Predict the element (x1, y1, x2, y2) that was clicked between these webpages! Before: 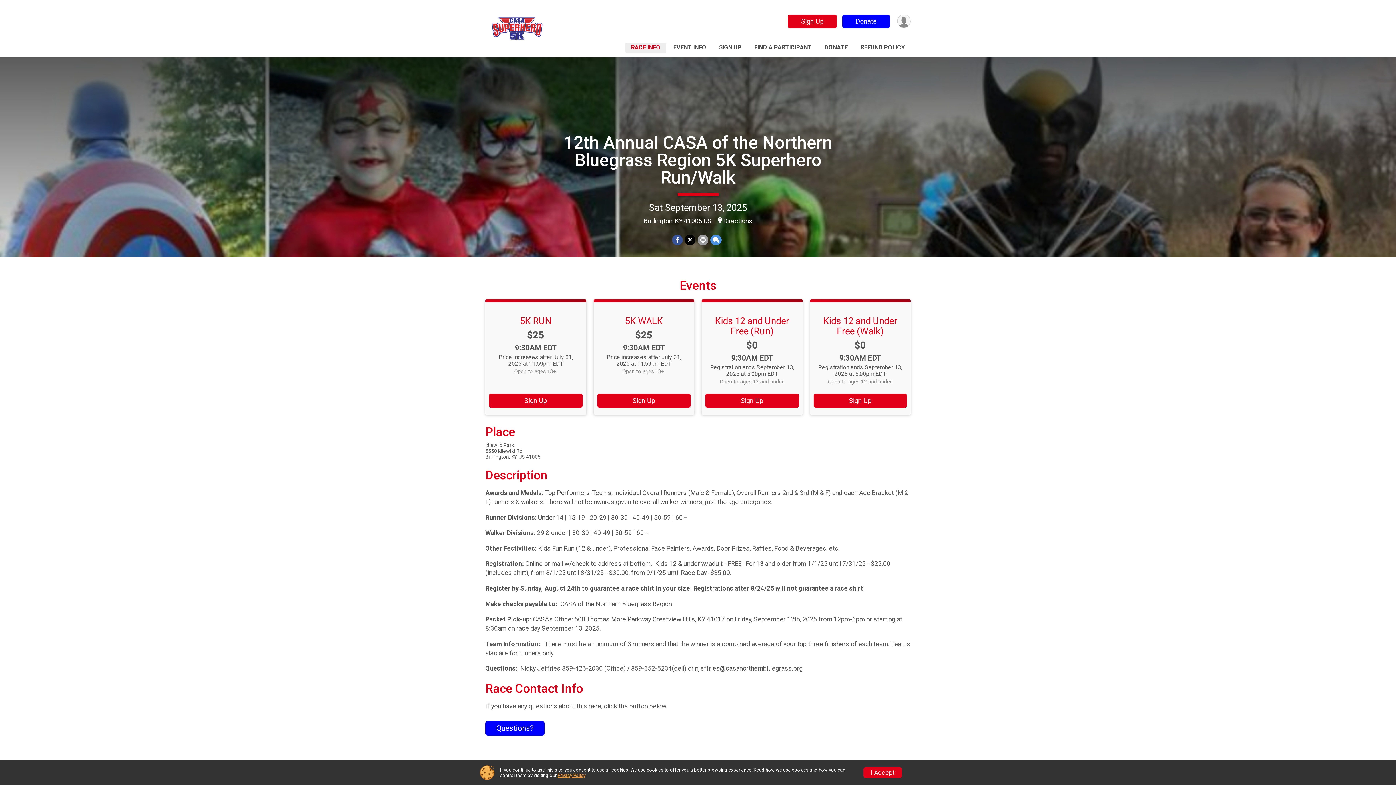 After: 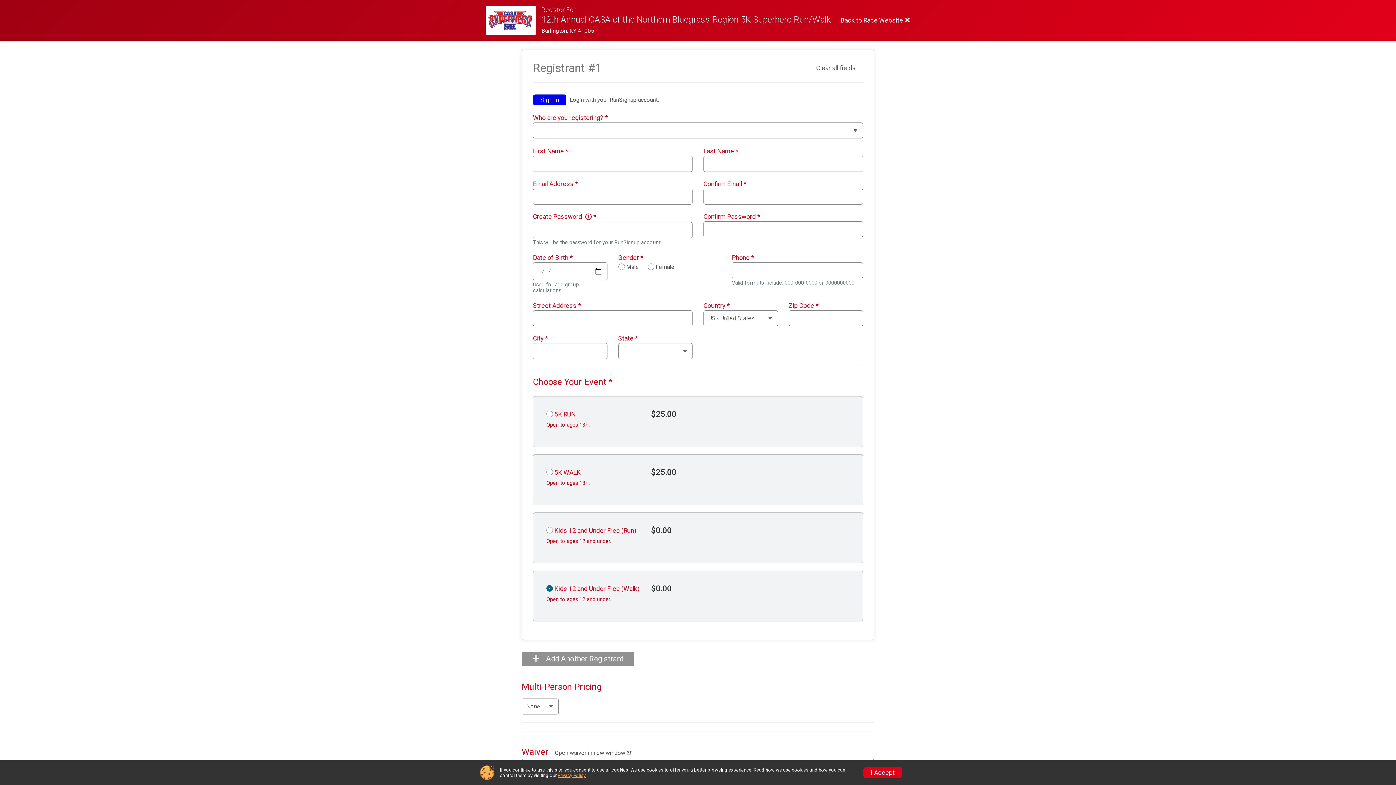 Action: label: Sign Up bbox: (813, 393, 907, 408)